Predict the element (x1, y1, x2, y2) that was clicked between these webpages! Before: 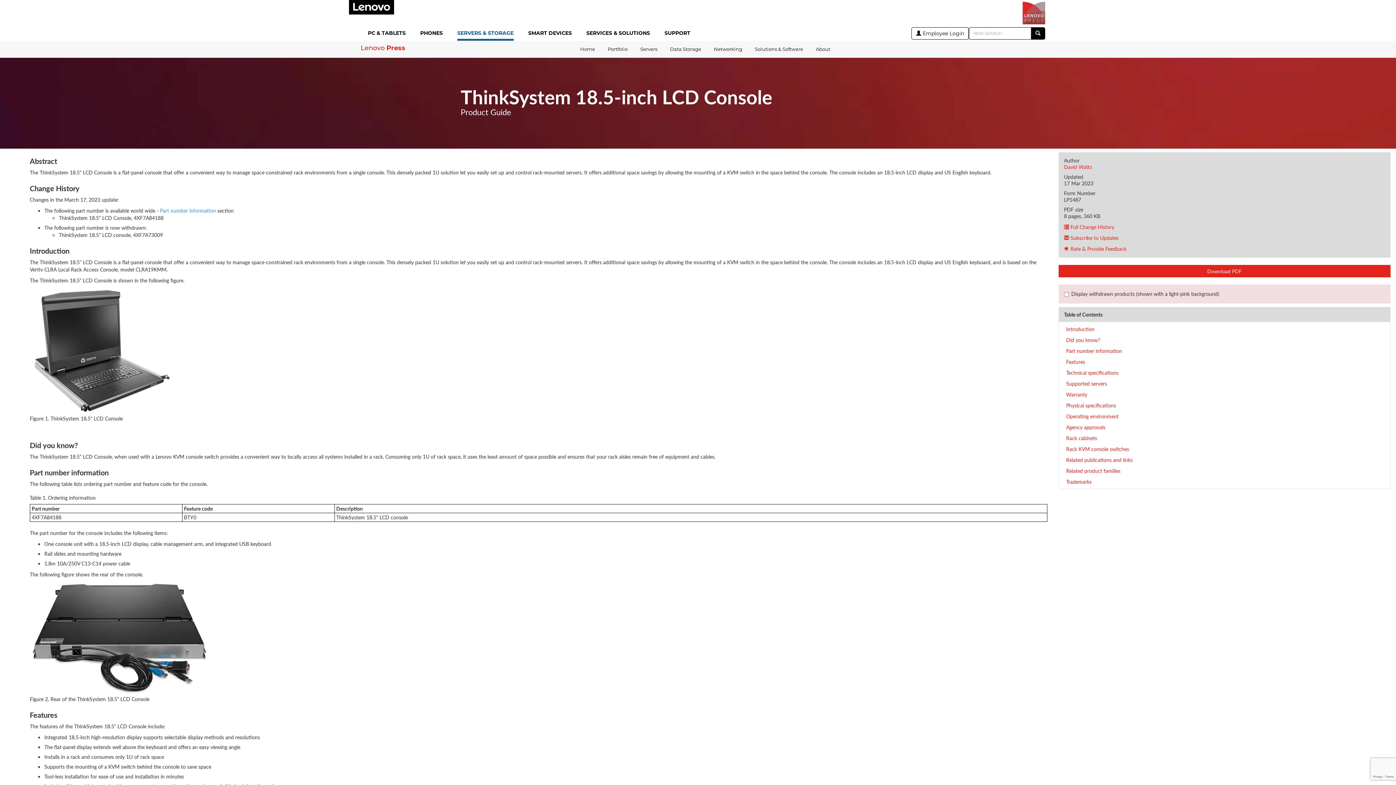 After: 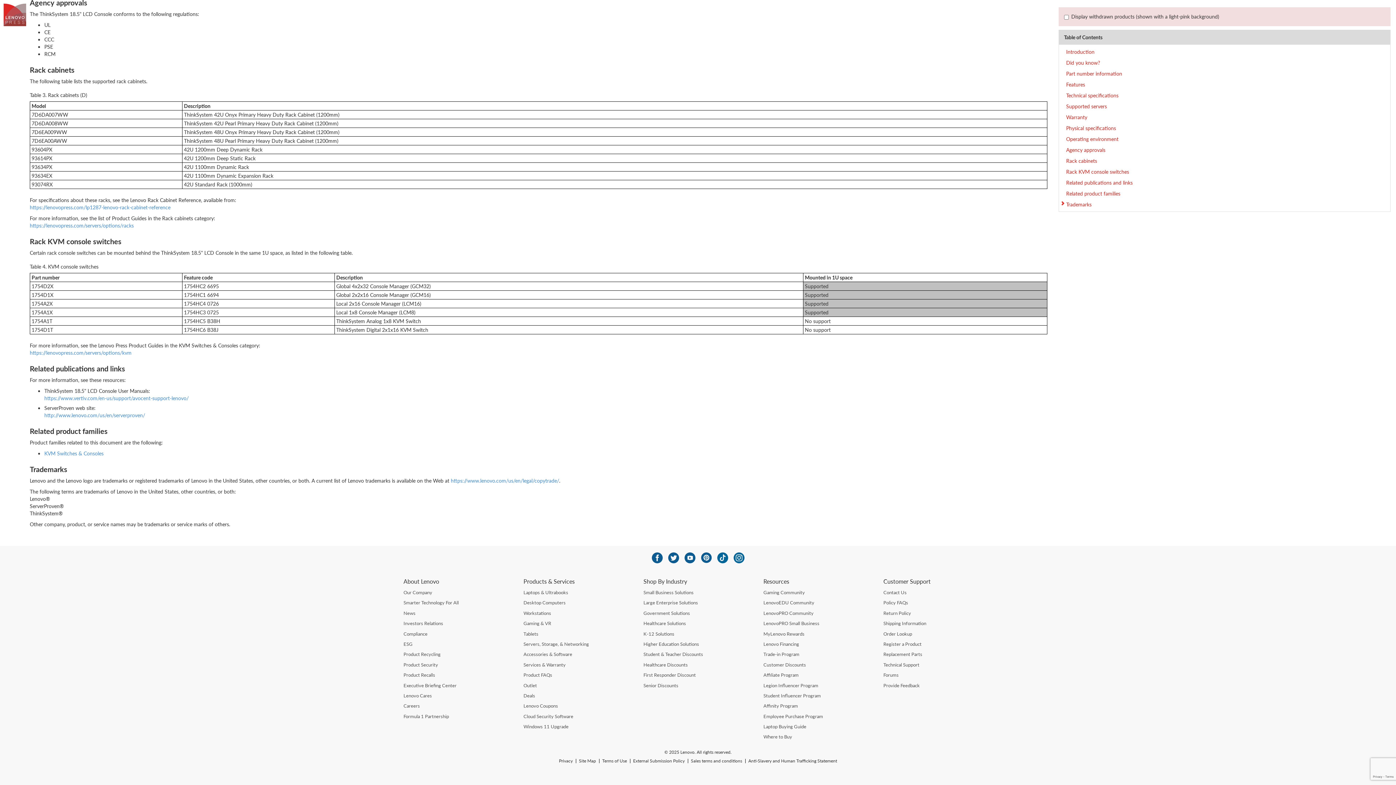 Action: bbox: (1059, 432, 1390, 443) label: Rack cabinets